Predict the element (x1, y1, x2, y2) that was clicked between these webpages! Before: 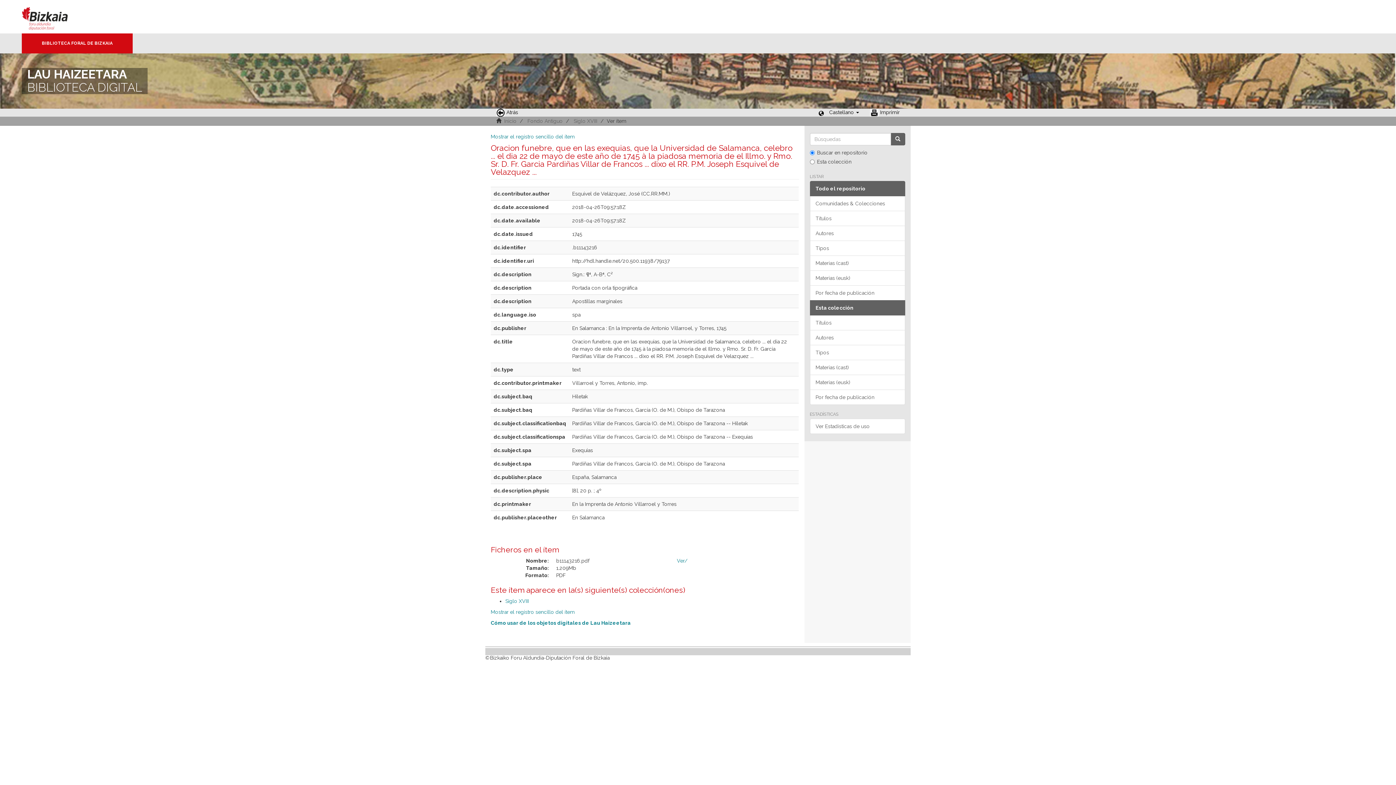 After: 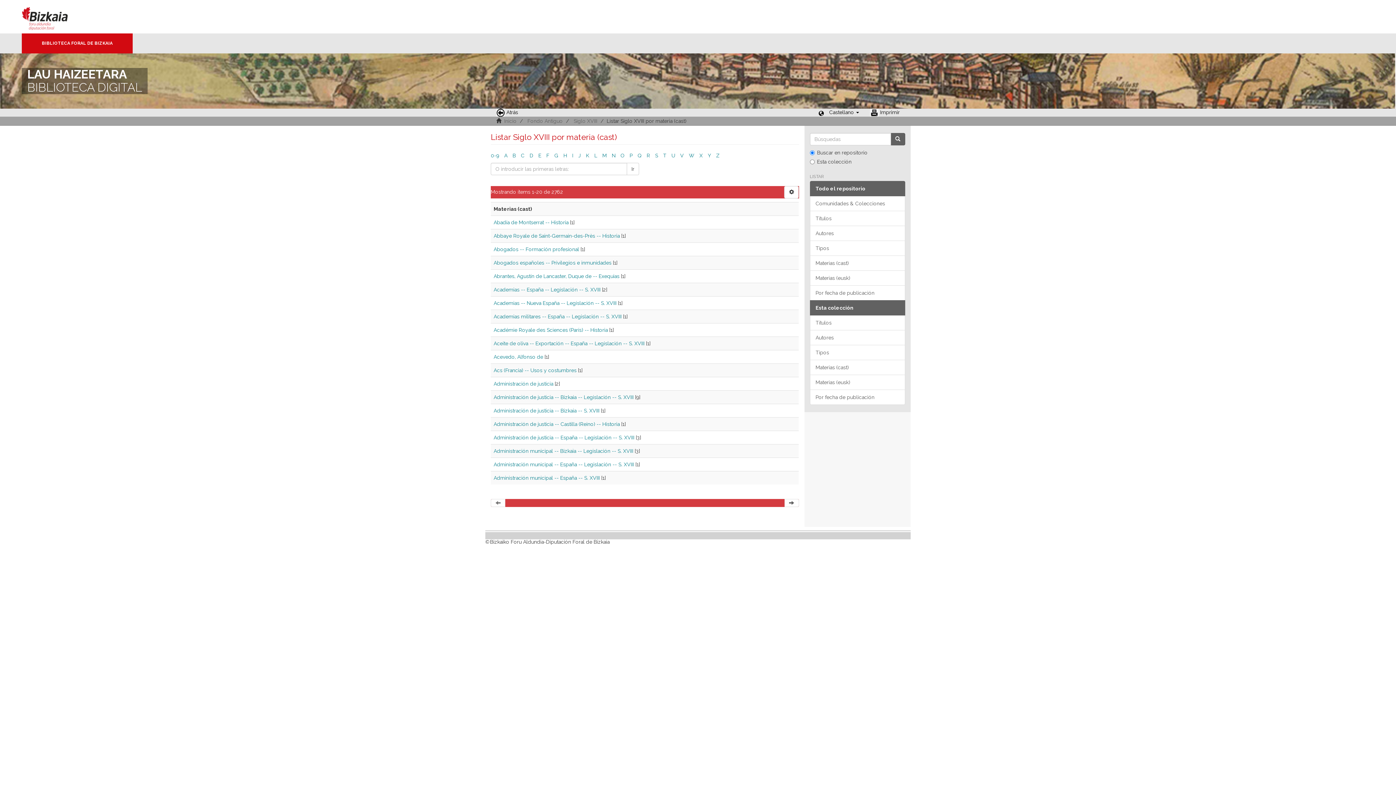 Action: label: Materias (cast) bbox: (810, 360, 905, 375)